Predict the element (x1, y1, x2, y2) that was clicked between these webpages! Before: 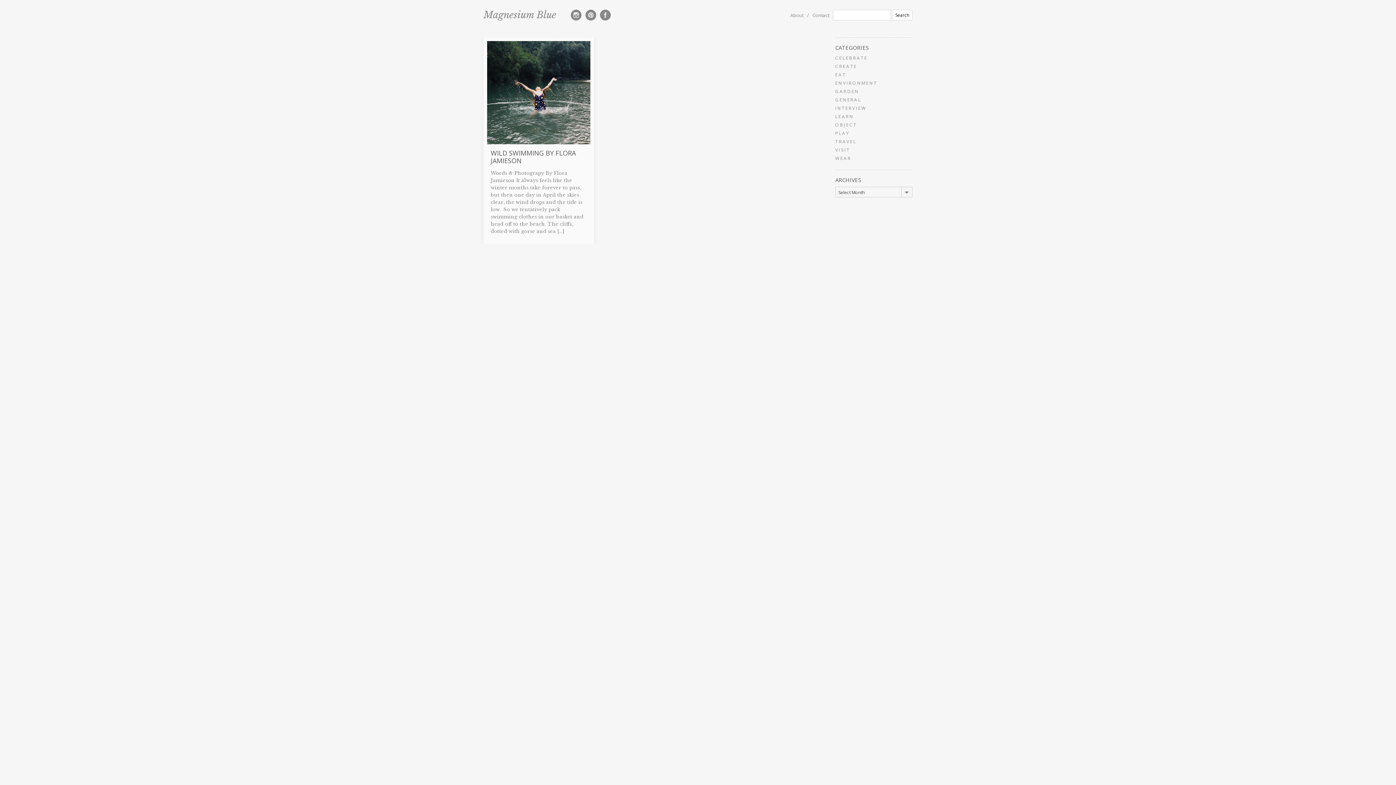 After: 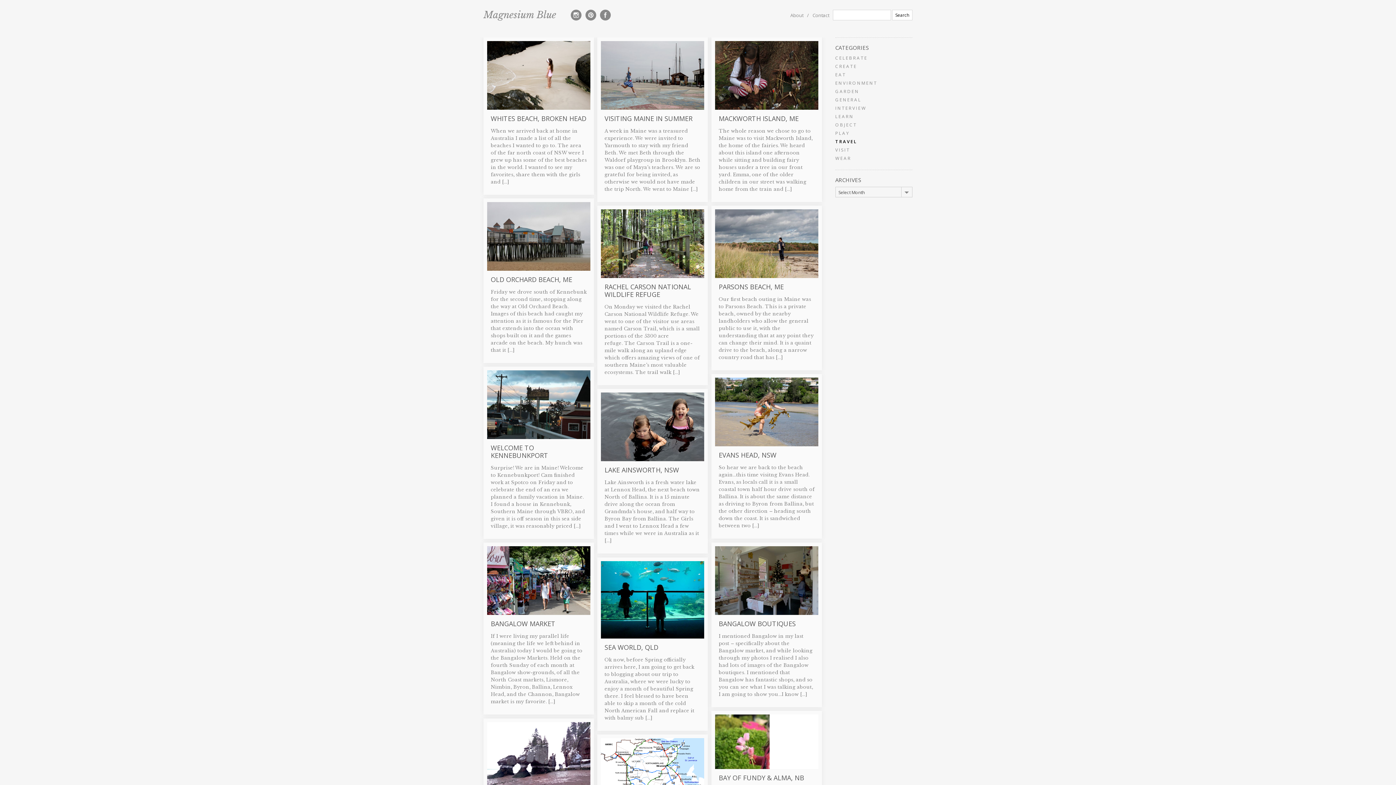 Action: label: T R A V E L bbox: (835, 138, 855, 144)